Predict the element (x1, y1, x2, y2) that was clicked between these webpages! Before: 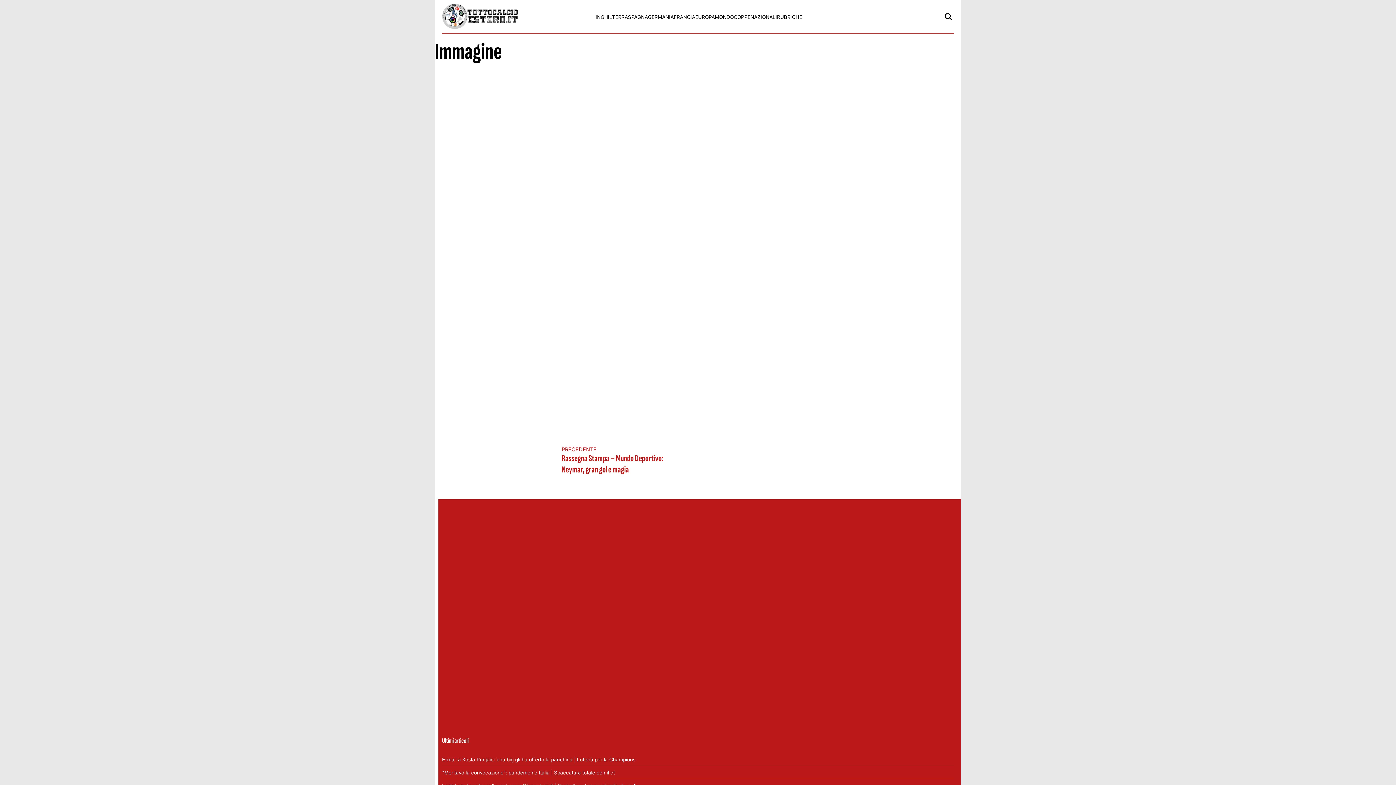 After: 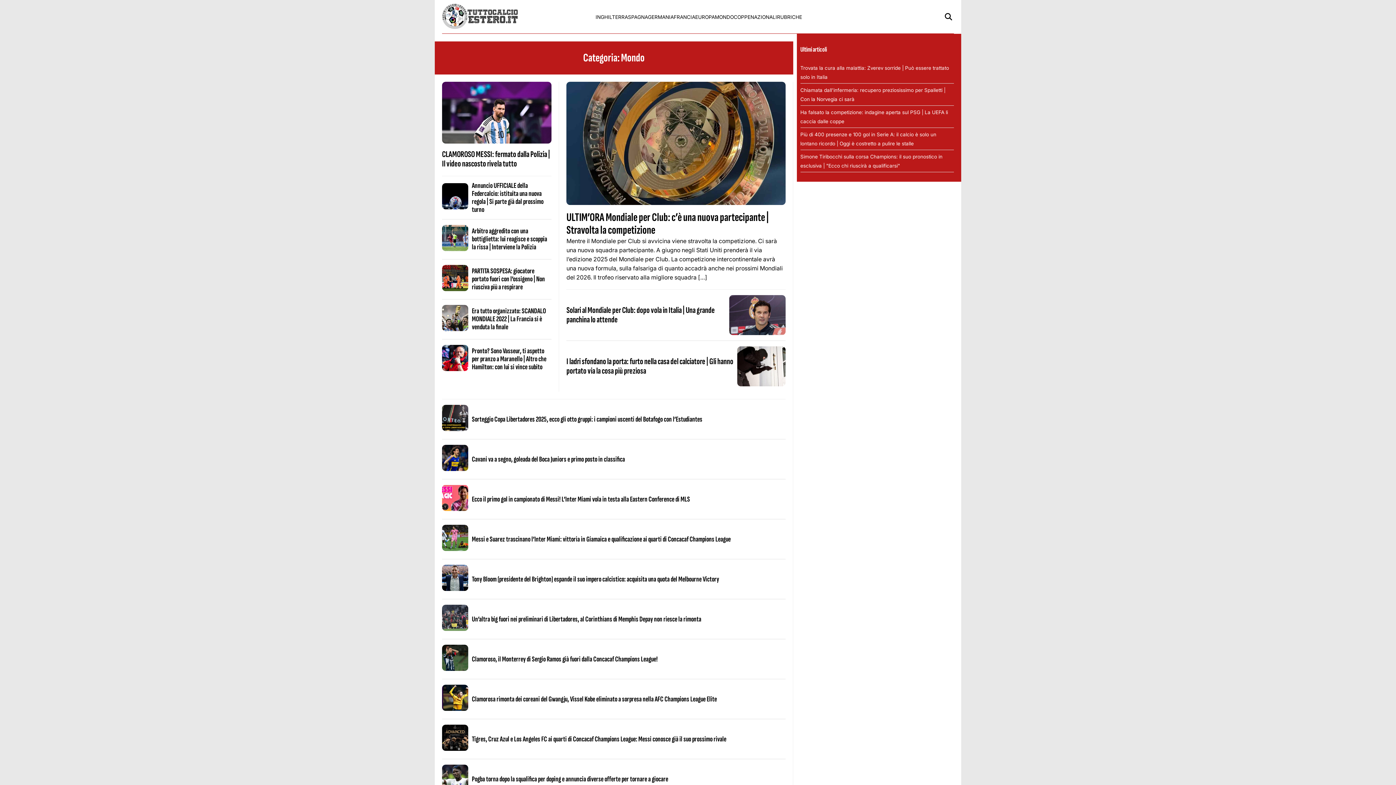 Action: bbox: (715, 14, 733, 19) label: MONDO